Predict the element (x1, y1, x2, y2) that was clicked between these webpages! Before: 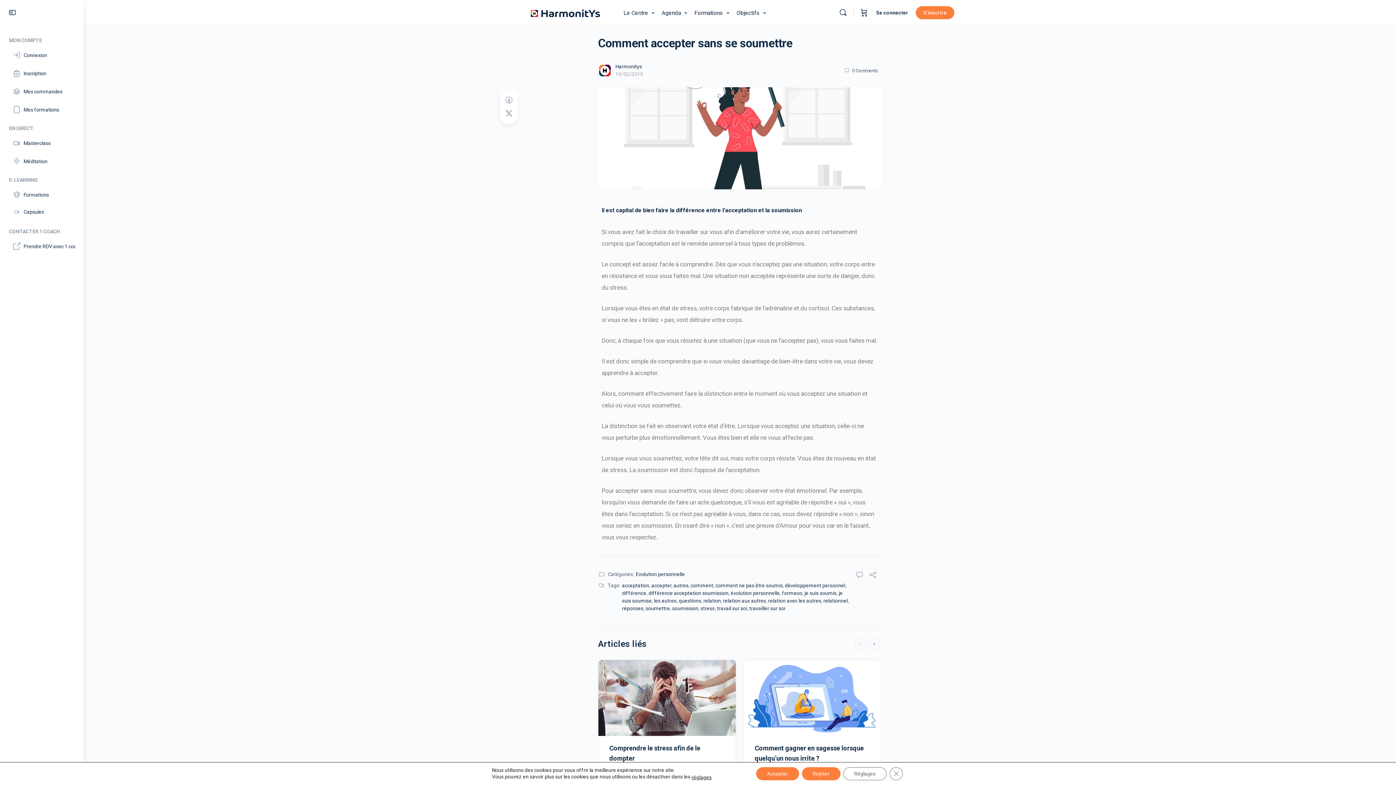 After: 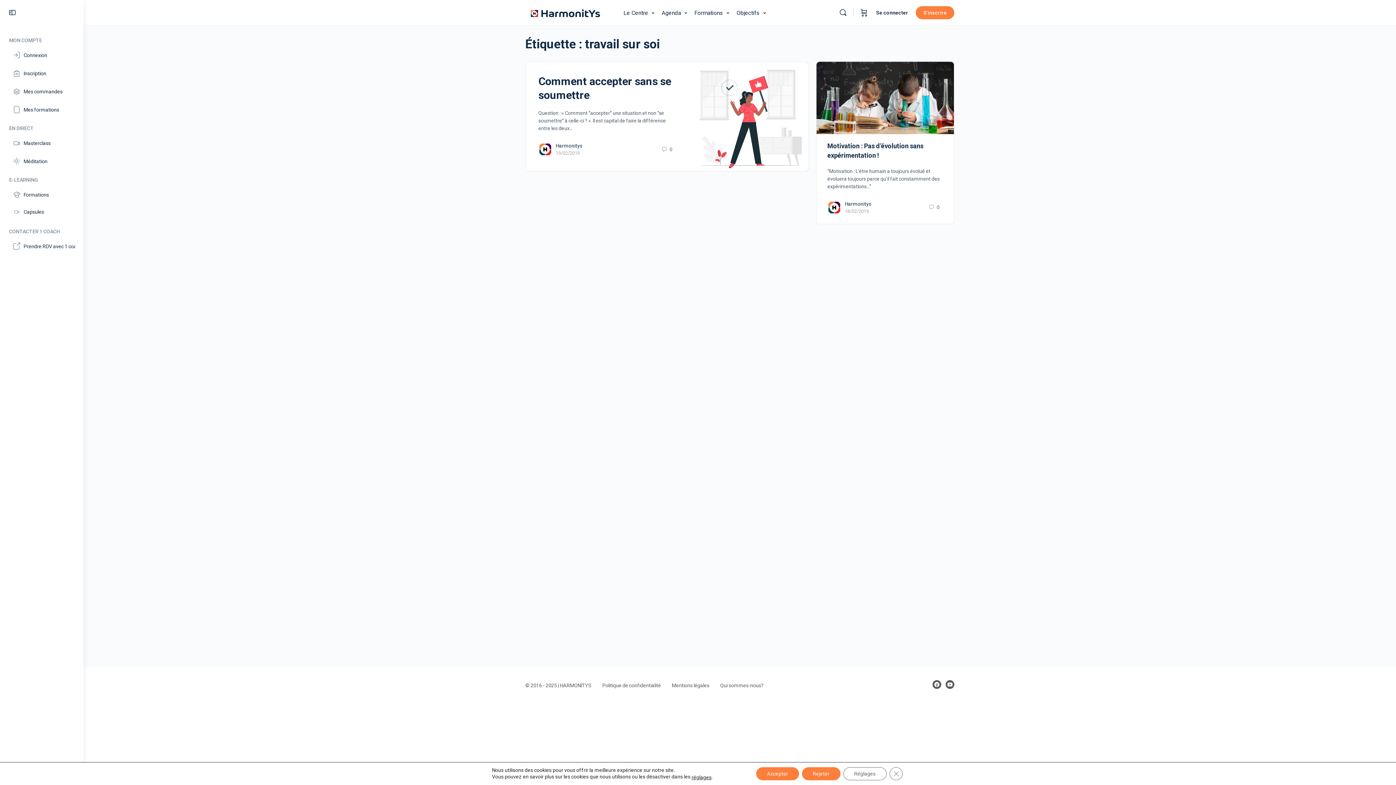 Action: label: travail sur soi bbox: (717, 605, 747, 611)